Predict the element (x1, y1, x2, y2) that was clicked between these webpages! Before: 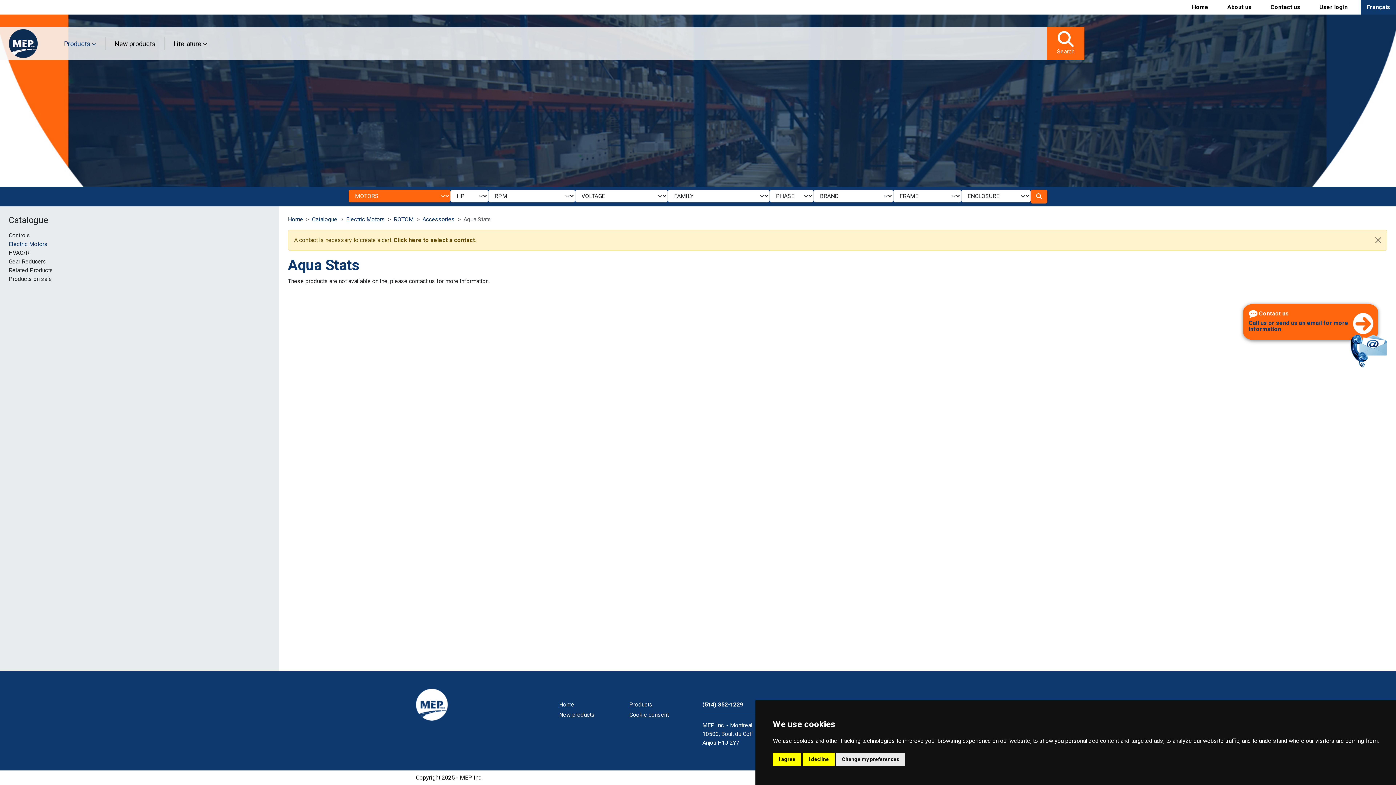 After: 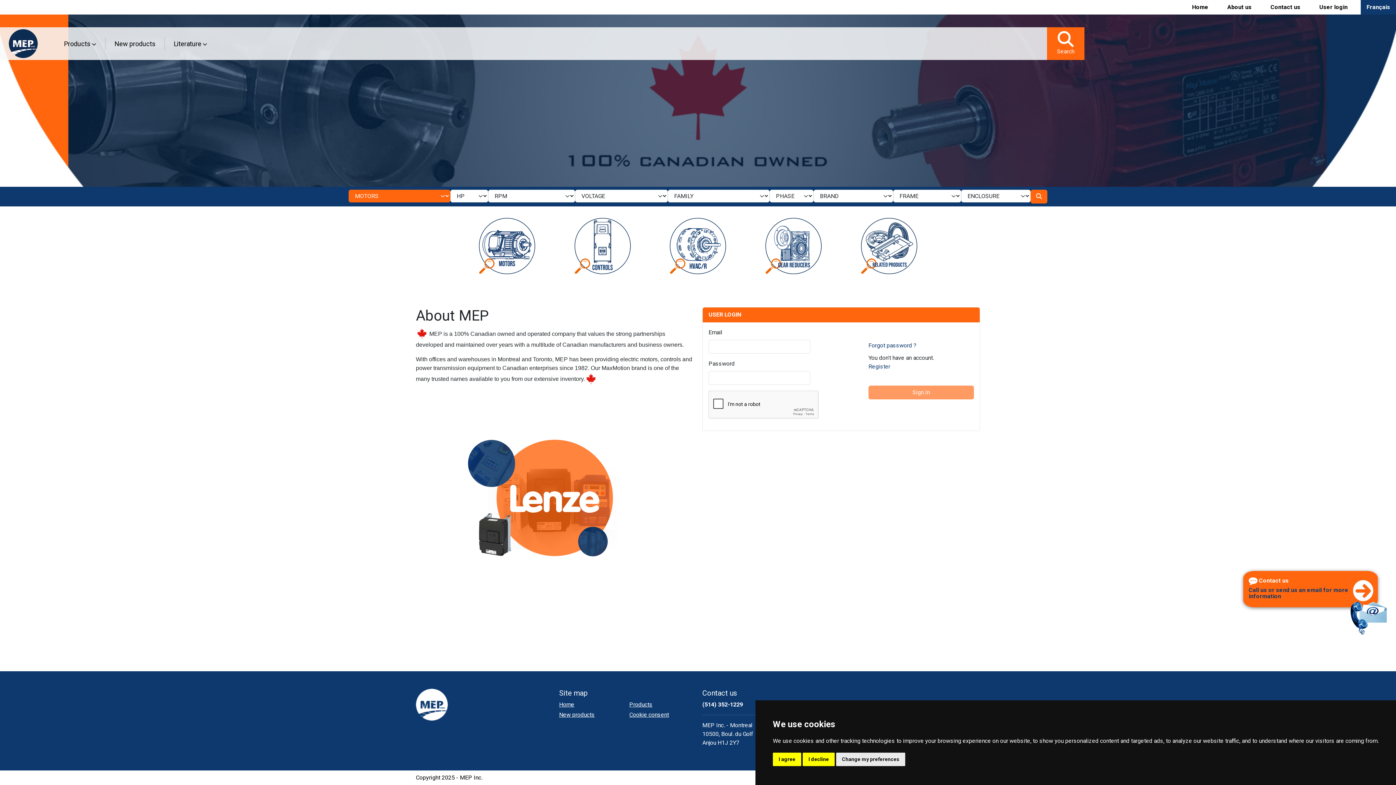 Action: bbox: (1186, 0, 1214, 14) label: Home